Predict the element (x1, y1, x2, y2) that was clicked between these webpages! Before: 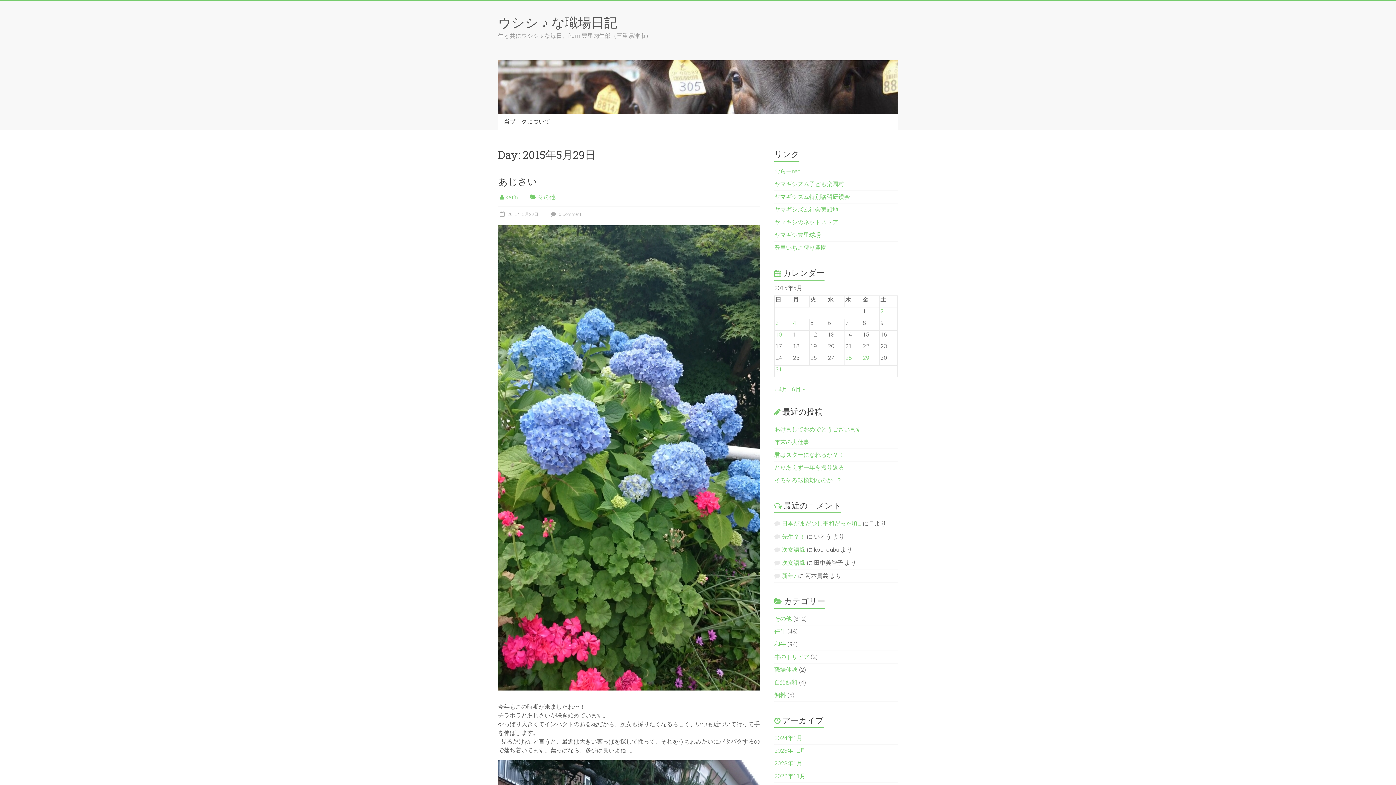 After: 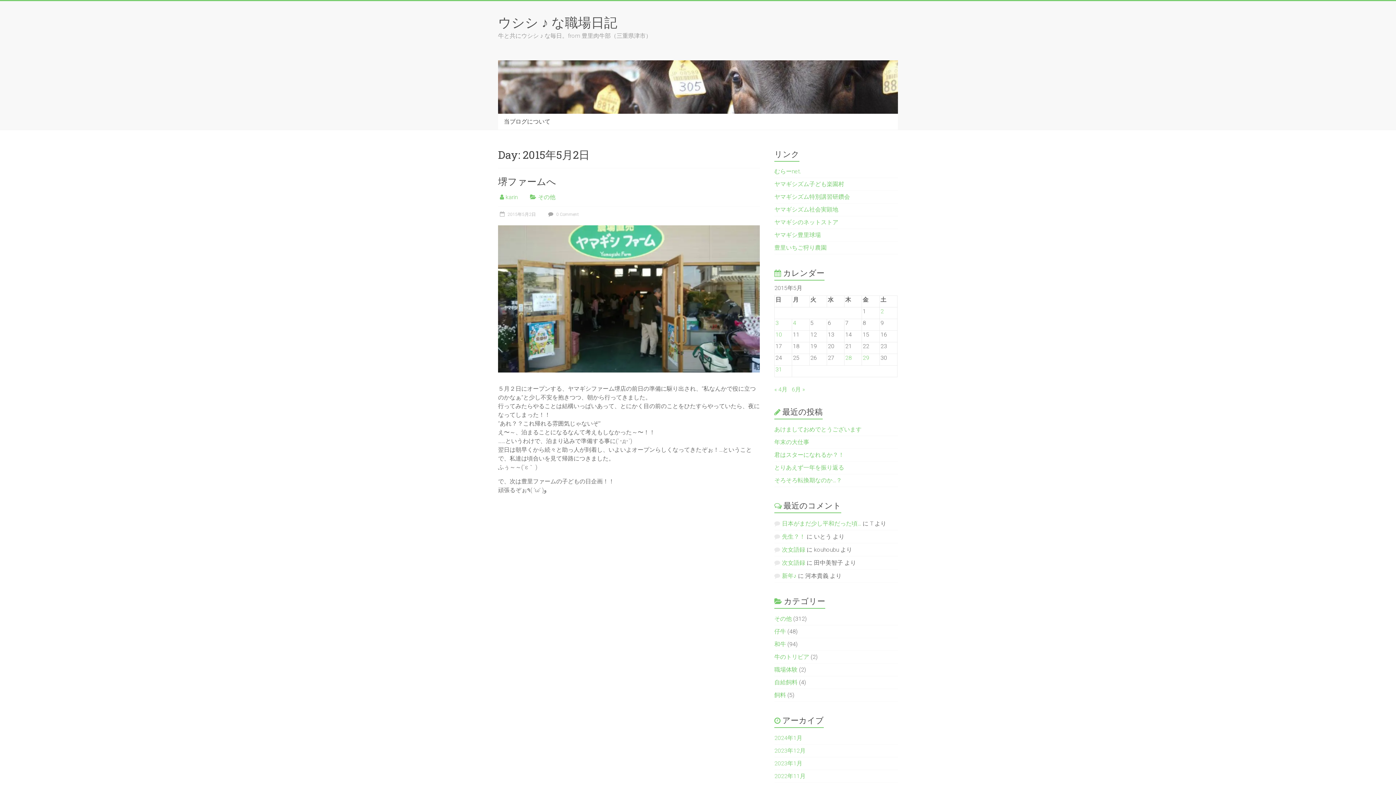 Action: bbox: (880, 307, 884, 314) label: 2015年5月2日 に投稿を公開